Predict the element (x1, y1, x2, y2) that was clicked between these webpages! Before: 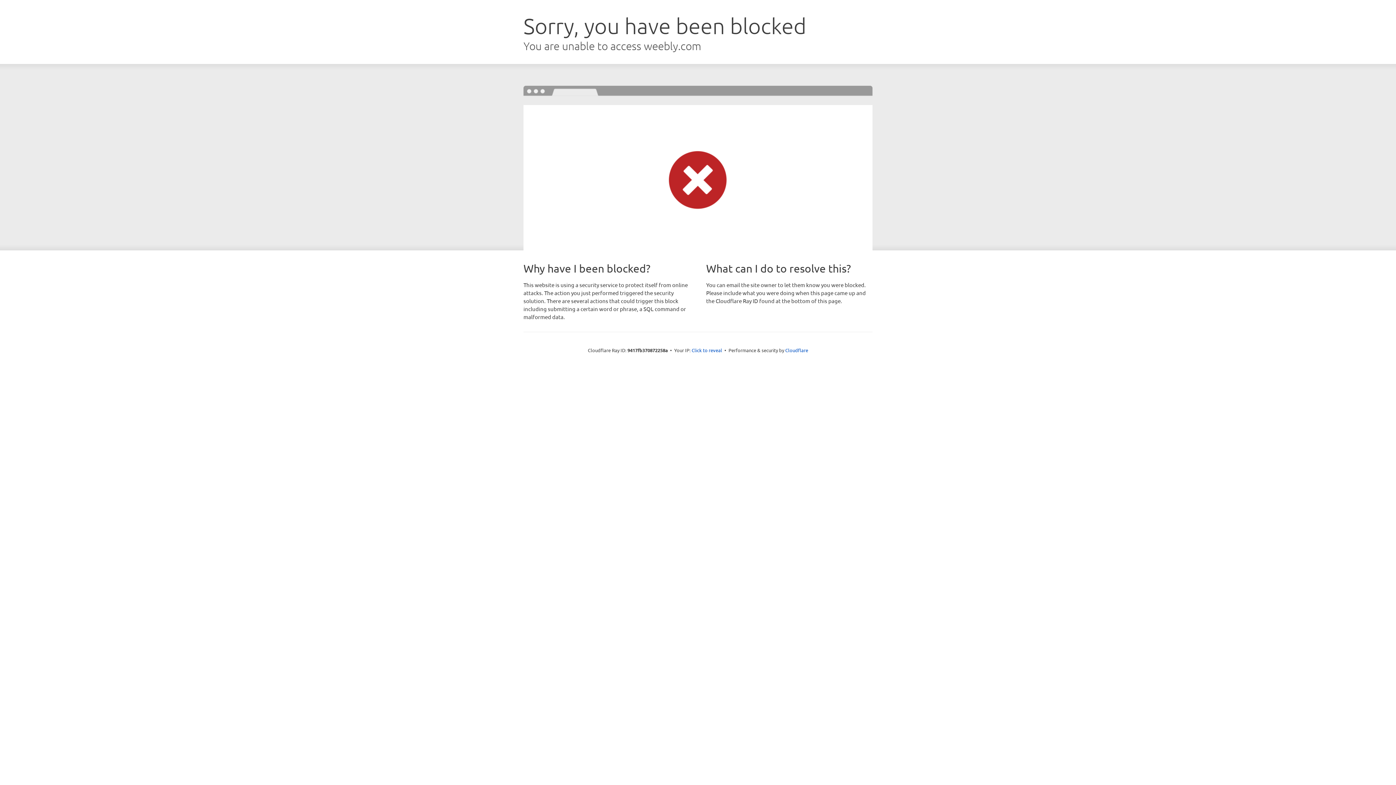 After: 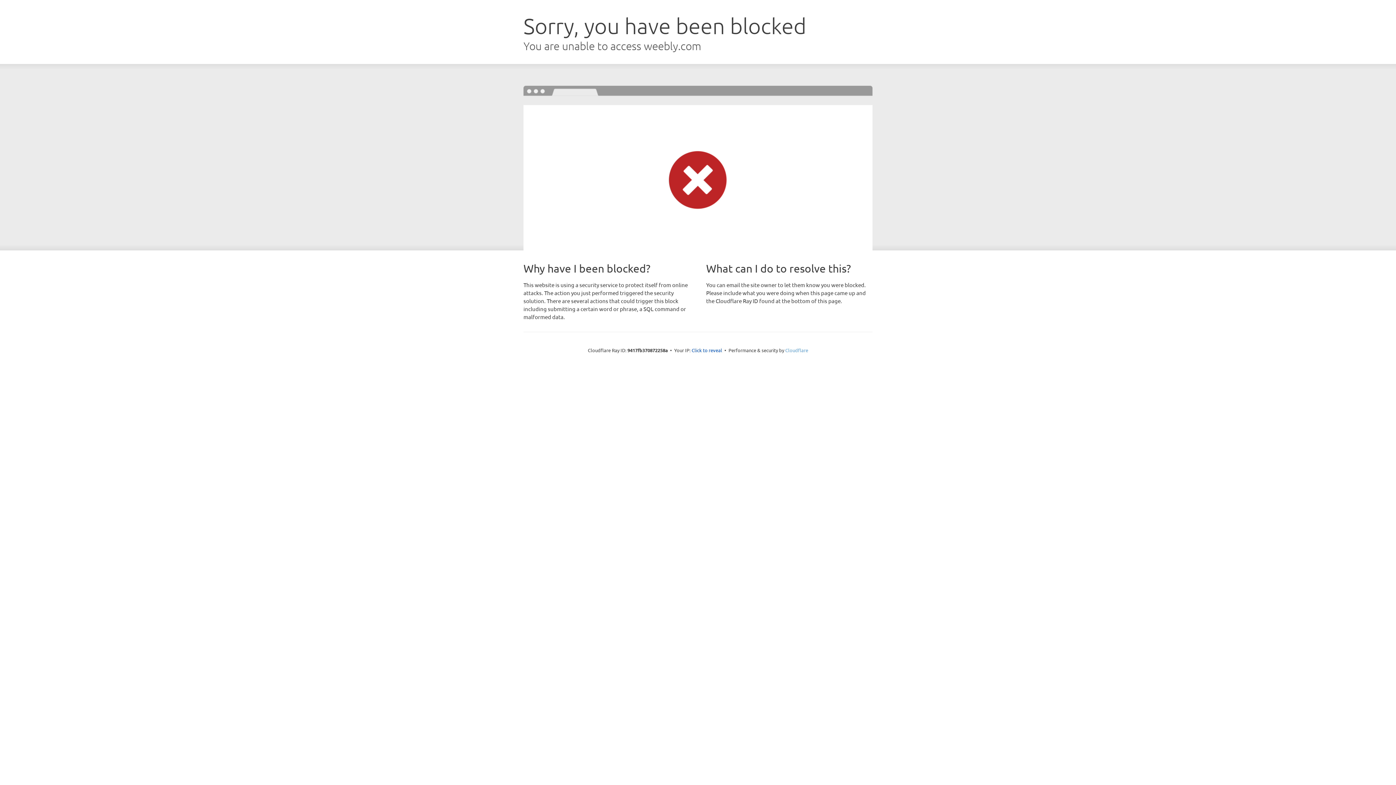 Action: label: Cloudflare bbox: (785, 347, 808, 353)